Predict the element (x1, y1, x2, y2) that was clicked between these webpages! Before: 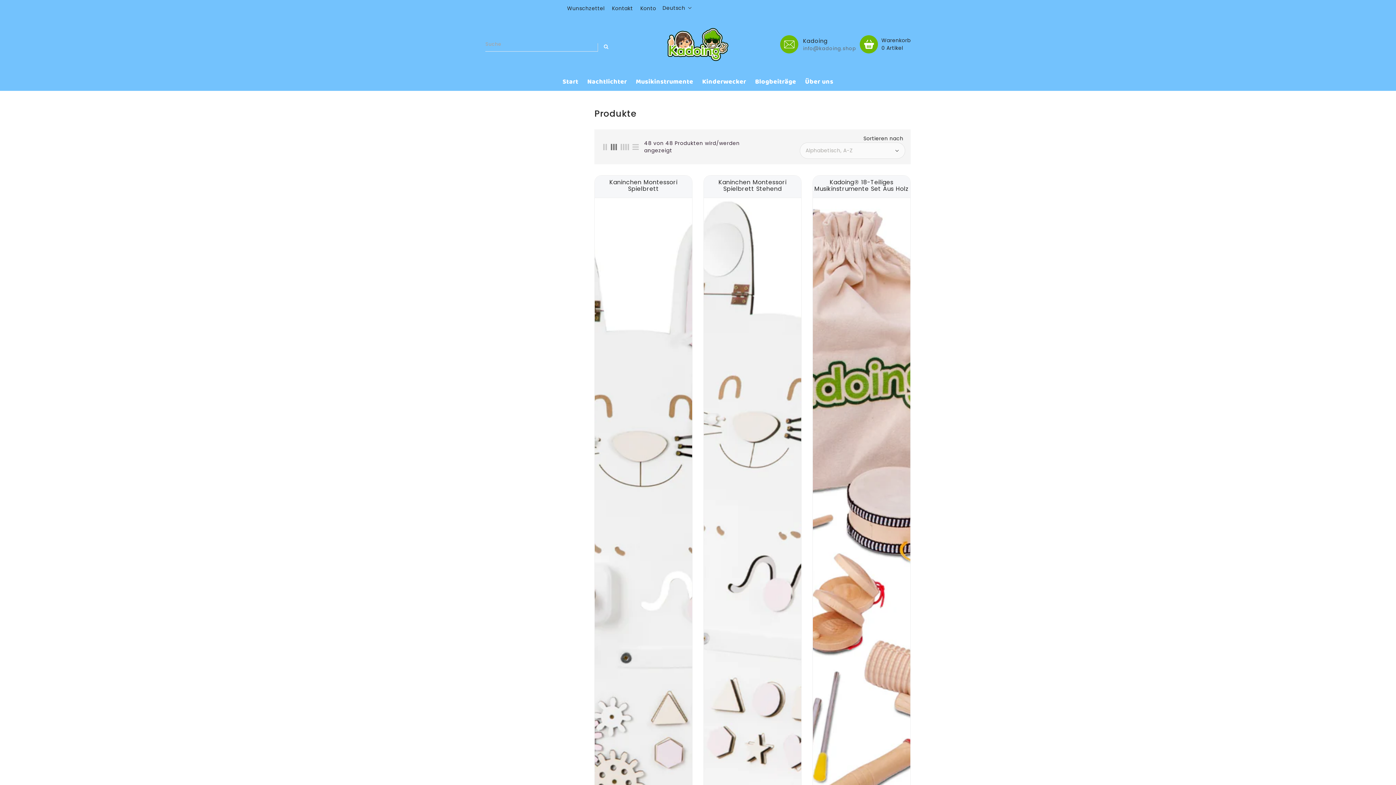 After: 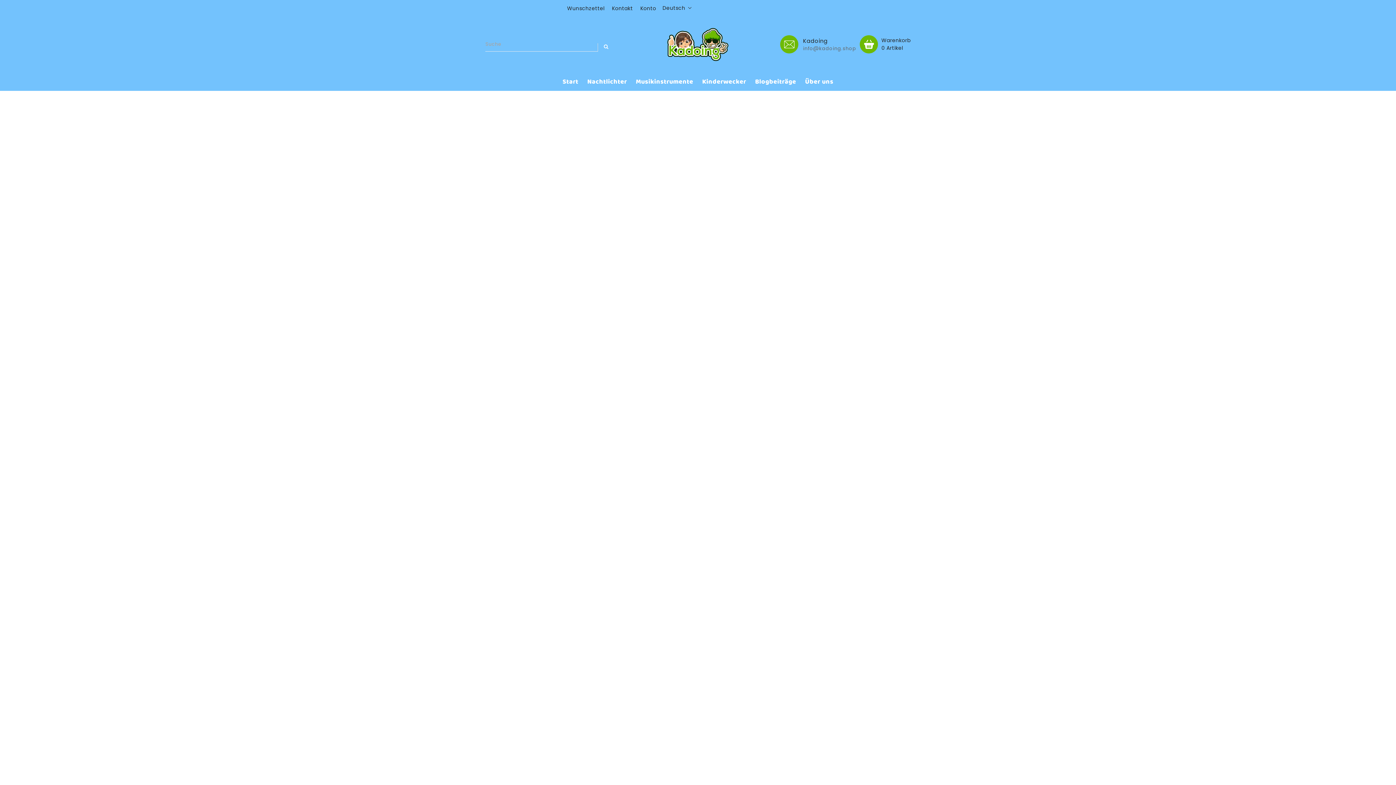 Action: bbox: (659, 23, 736, 65)